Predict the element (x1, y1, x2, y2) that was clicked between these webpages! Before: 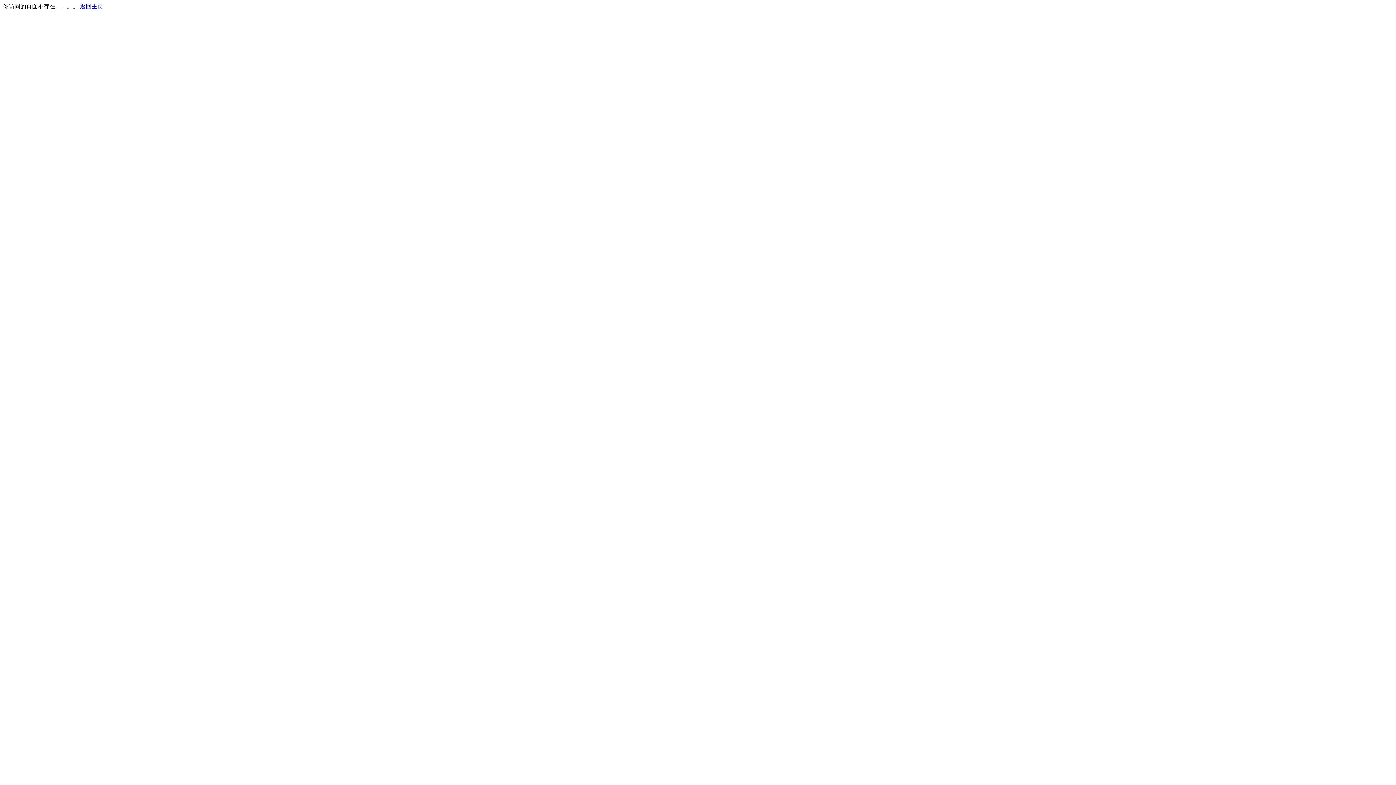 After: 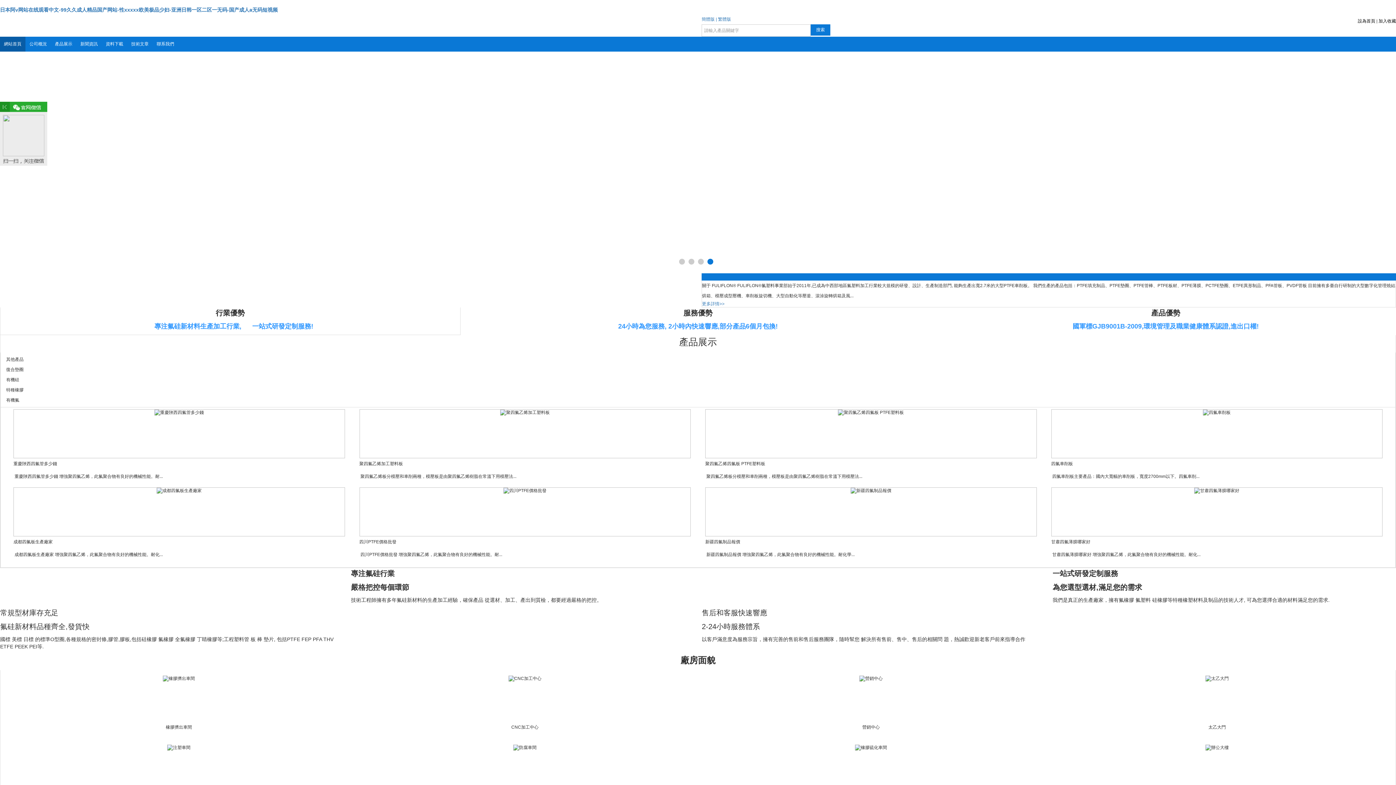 Action: bbox: (80, 3, 103, 9) label: 返回主页